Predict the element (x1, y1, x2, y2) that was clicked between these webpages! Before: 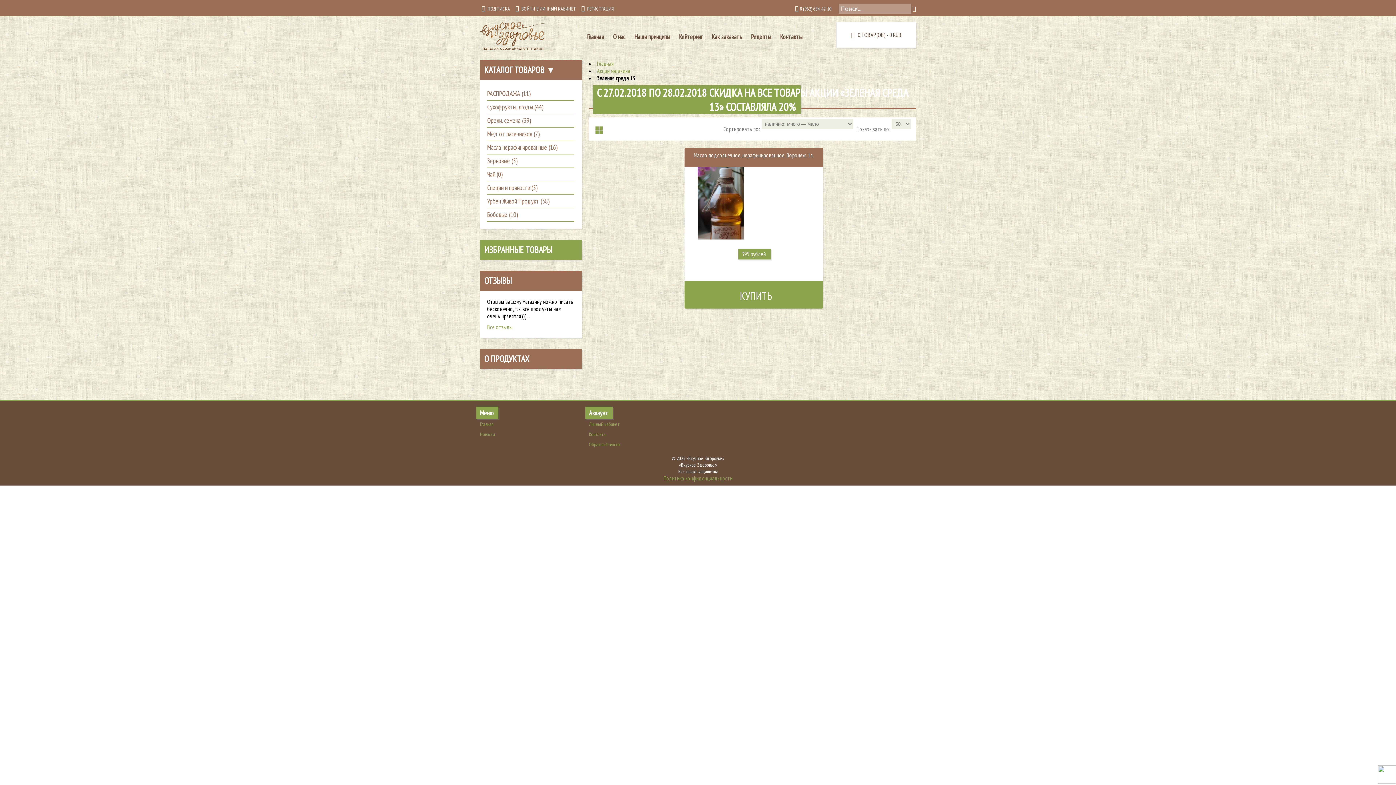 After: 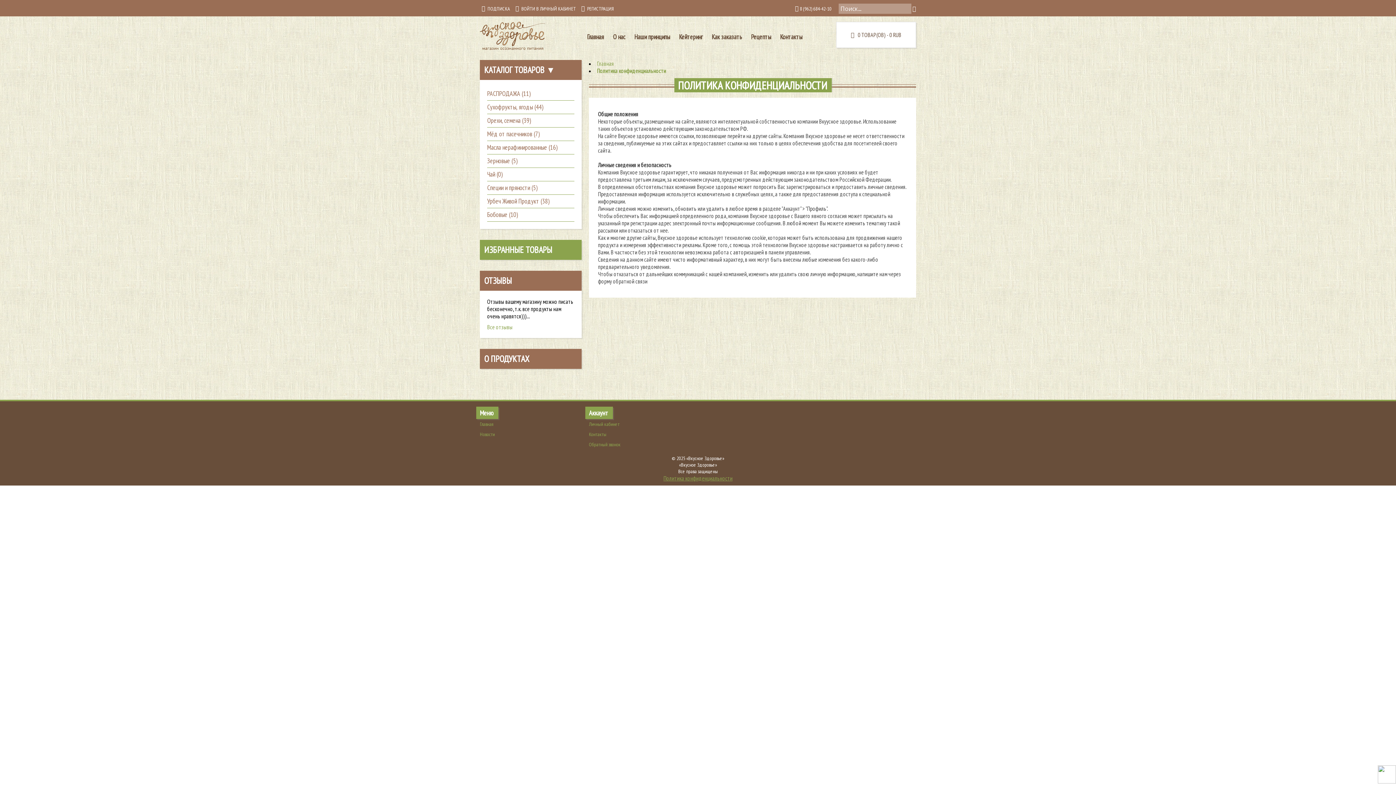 Action: bbox: (663, 474, 732, 482) label: Политика конфиденциальности